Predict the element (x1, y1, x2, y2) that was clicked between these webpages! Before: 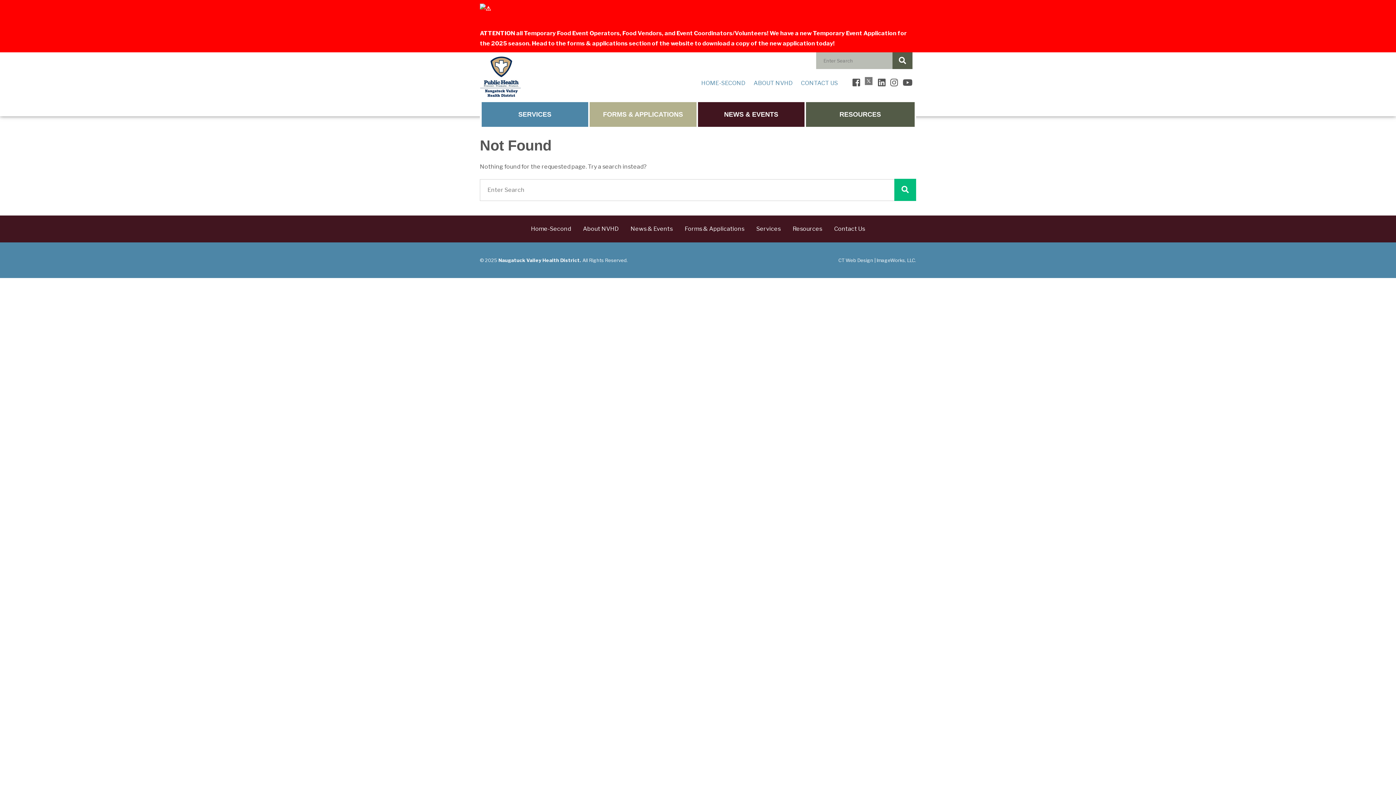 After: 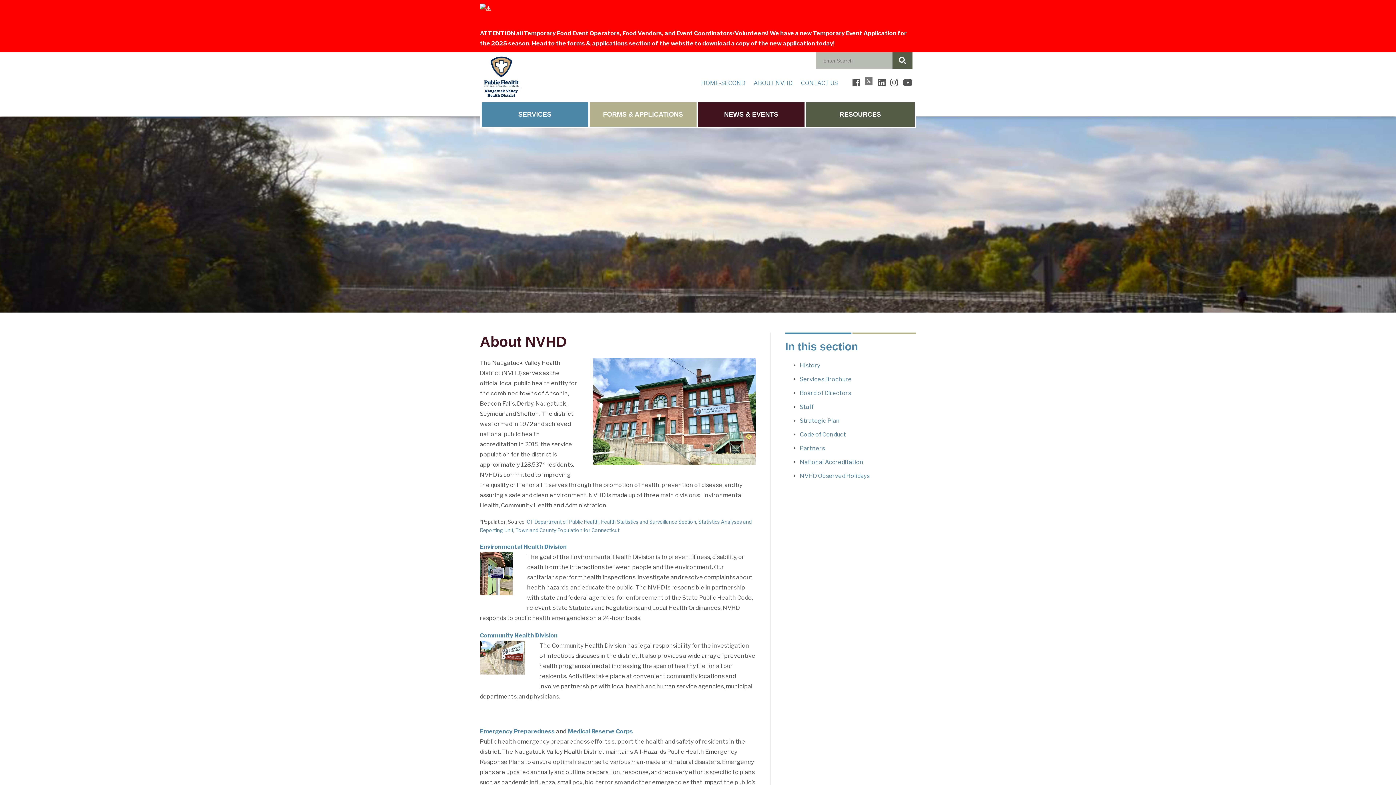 Action: bbox: (583, 215, 618, 242) label: About NVHD